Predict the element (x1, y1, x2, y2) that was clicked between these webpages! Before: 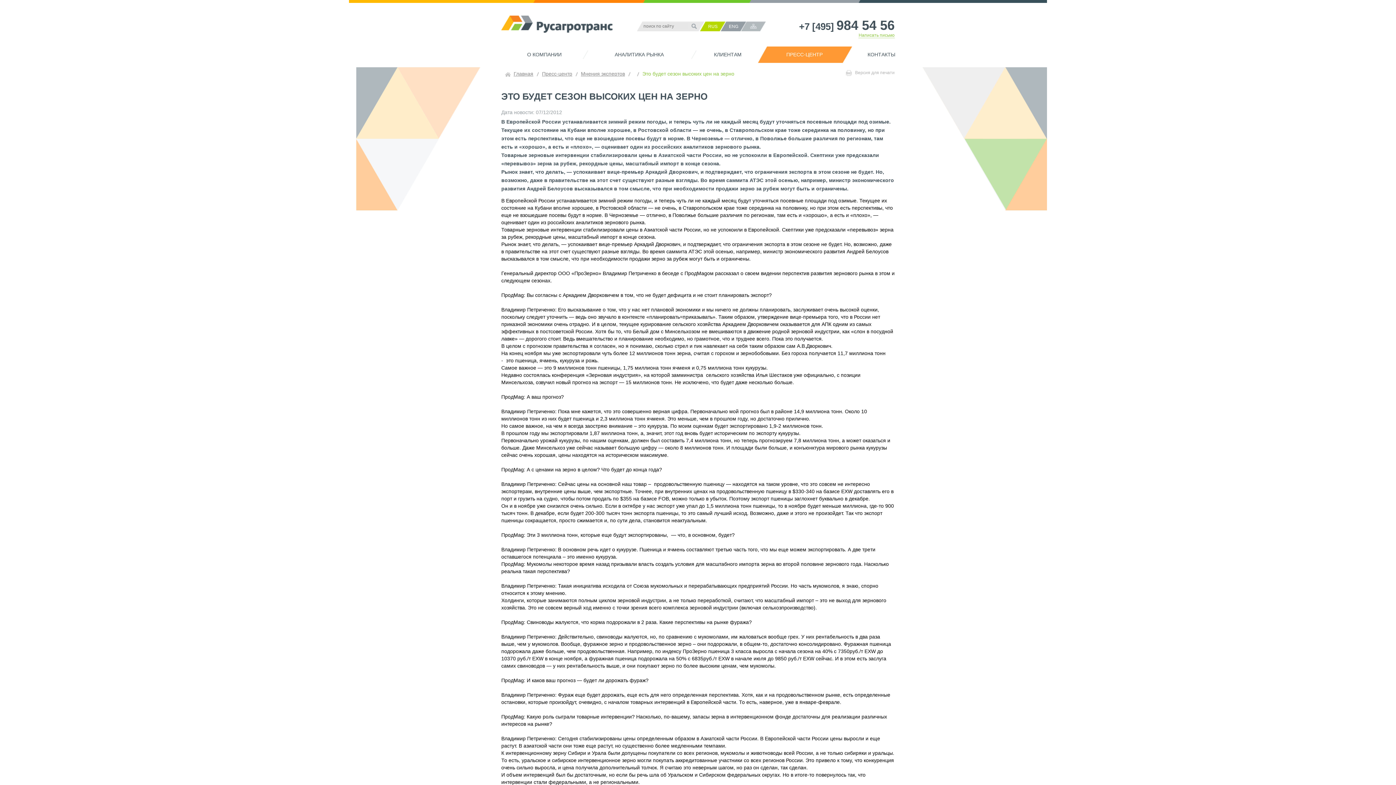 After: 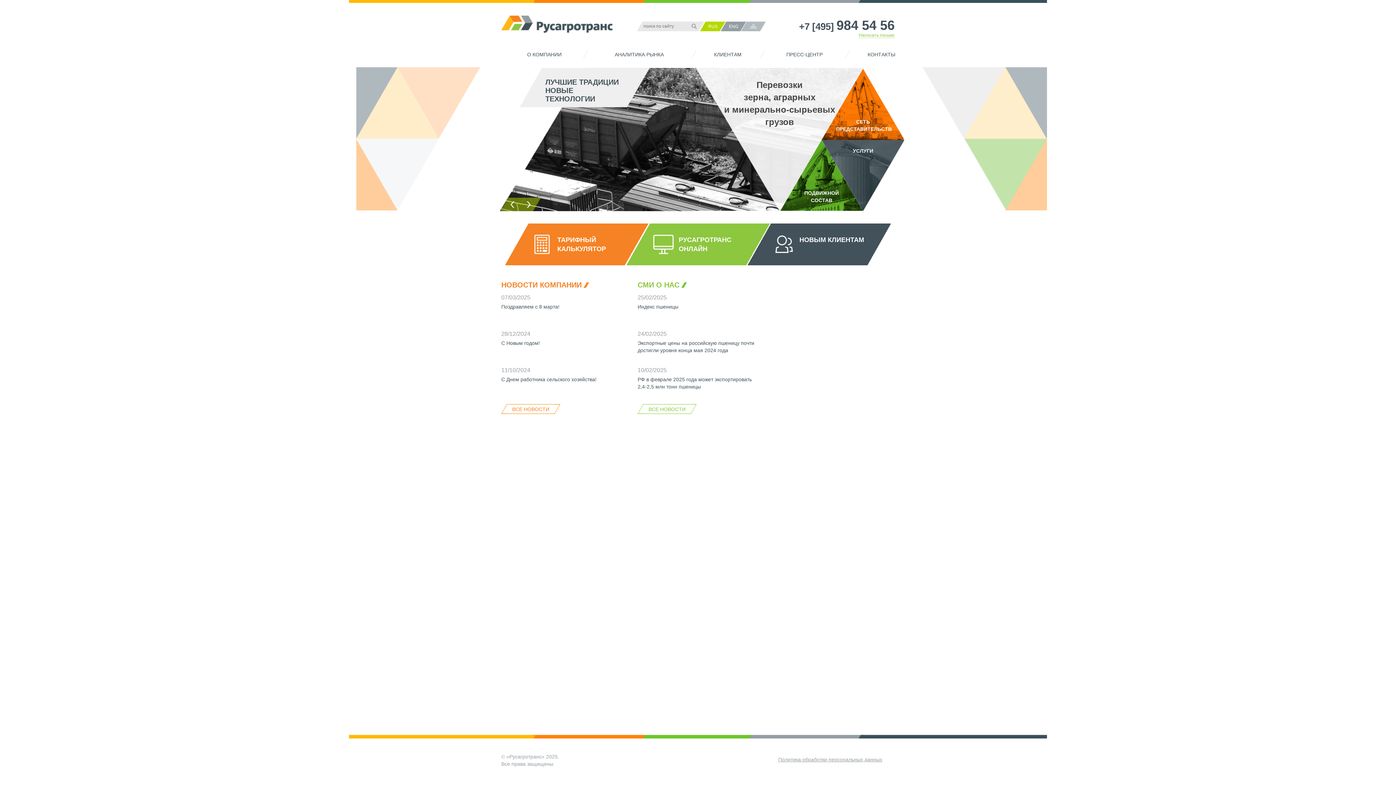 Action: bbox: (505, 70, 533, 76) label: Главная